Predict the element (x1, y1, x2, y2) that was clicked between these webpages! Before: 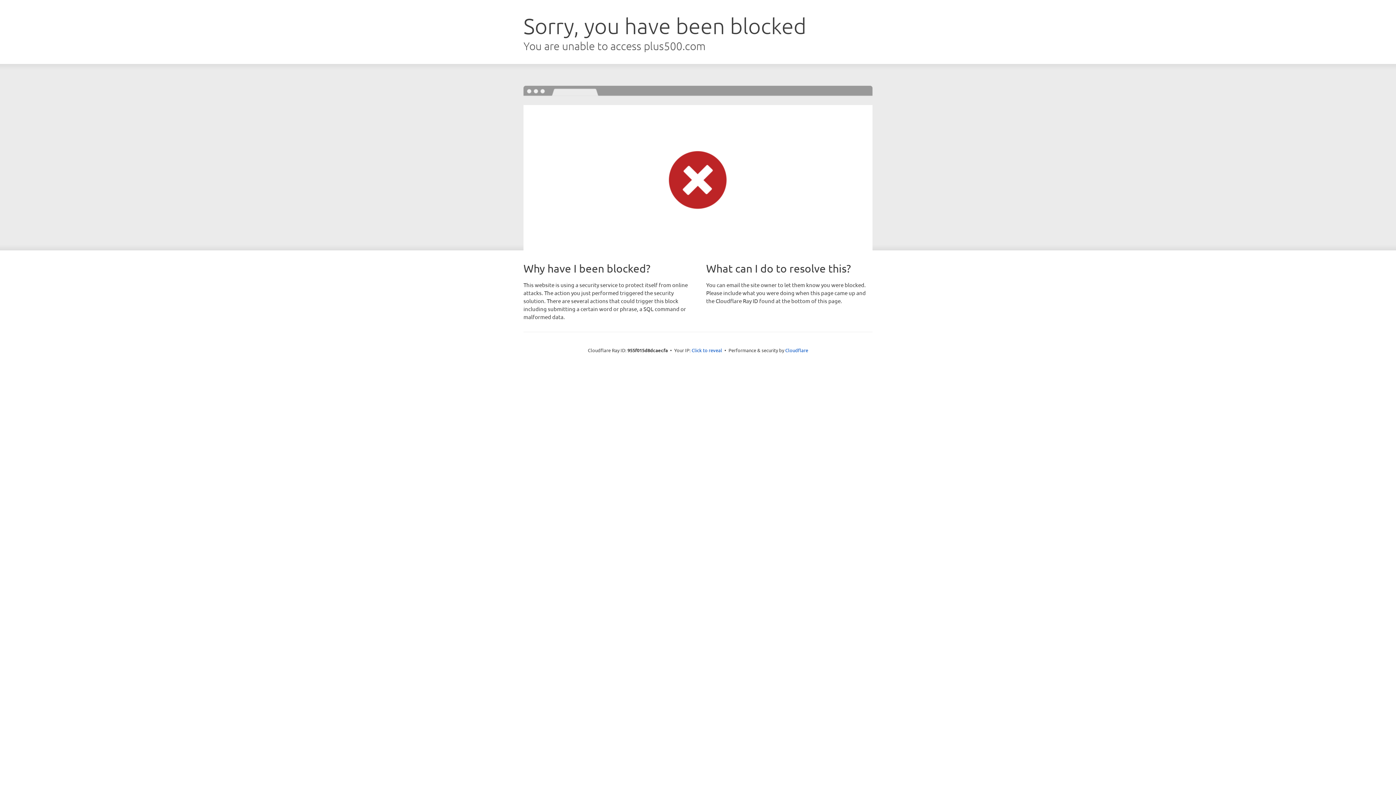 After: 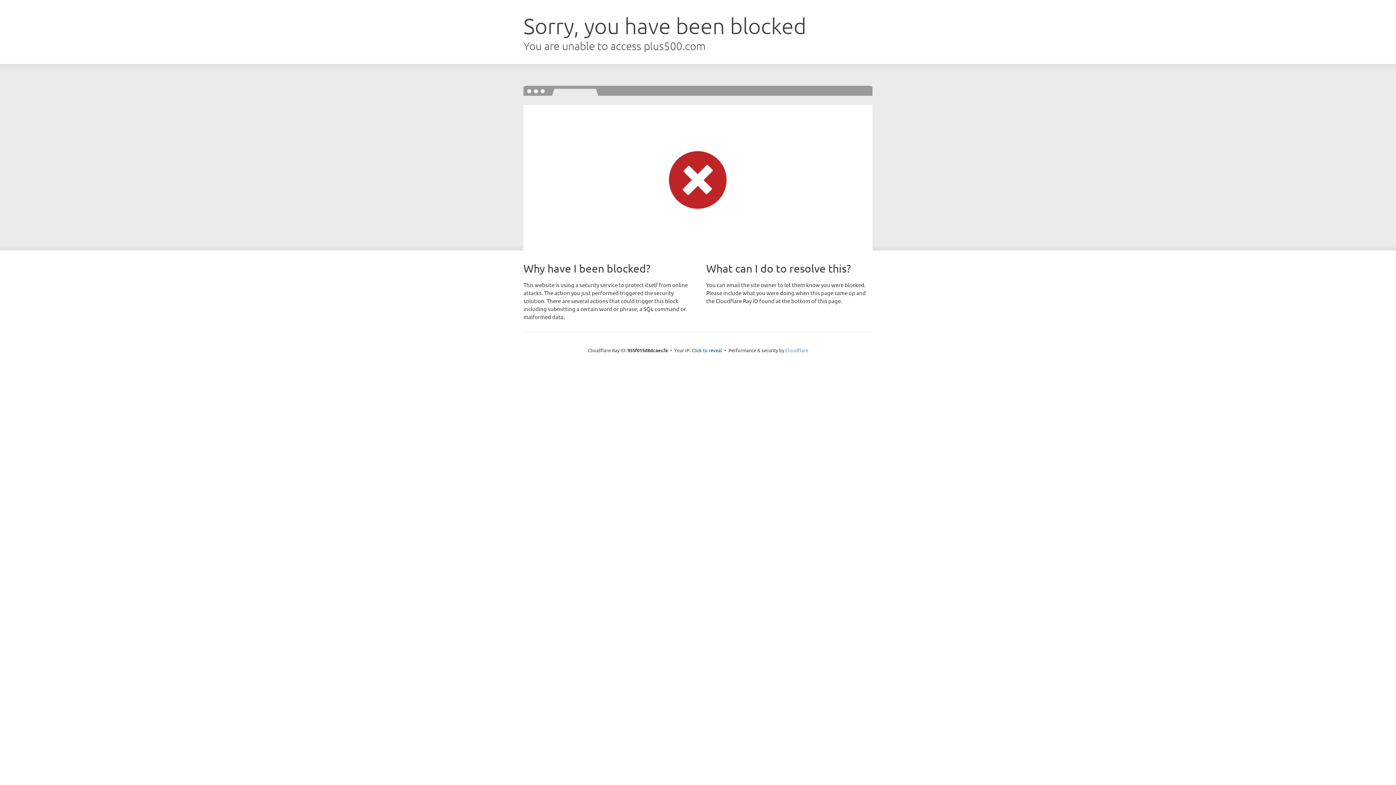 Action: label: Cloudflare bbox: (785, 347, 808, 353)